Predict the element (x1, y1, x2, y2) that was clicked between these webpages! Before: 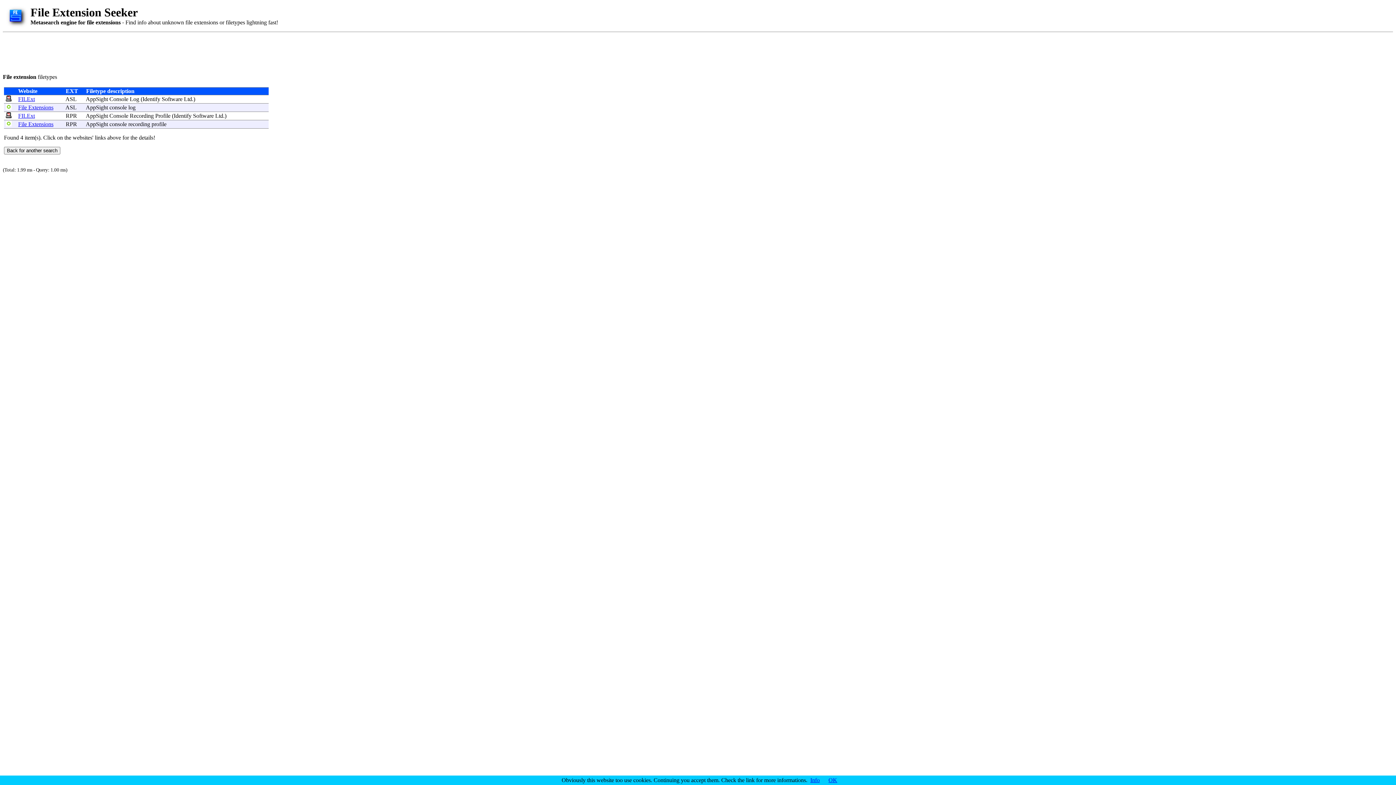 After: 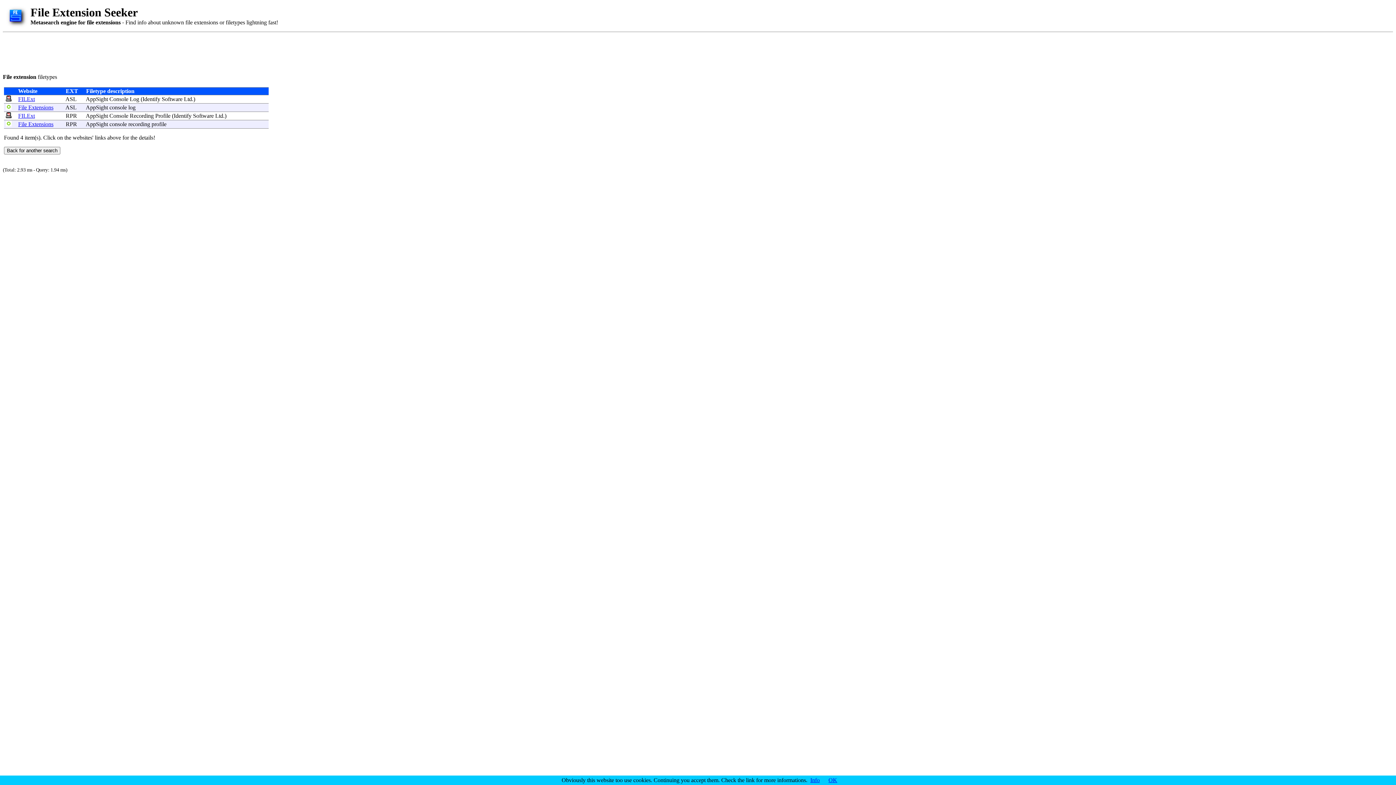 Action: bbox: (85, 104, 108, 110) label: AppSight